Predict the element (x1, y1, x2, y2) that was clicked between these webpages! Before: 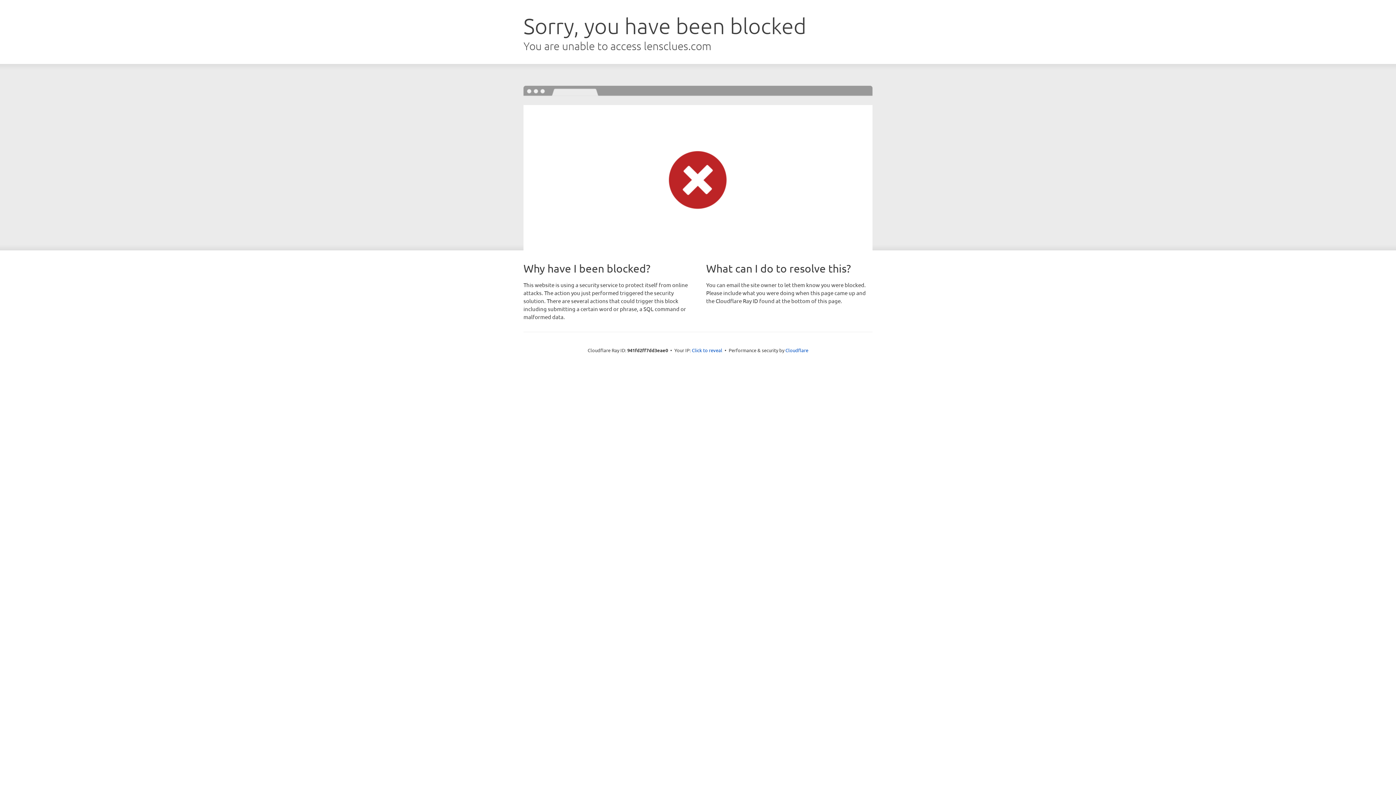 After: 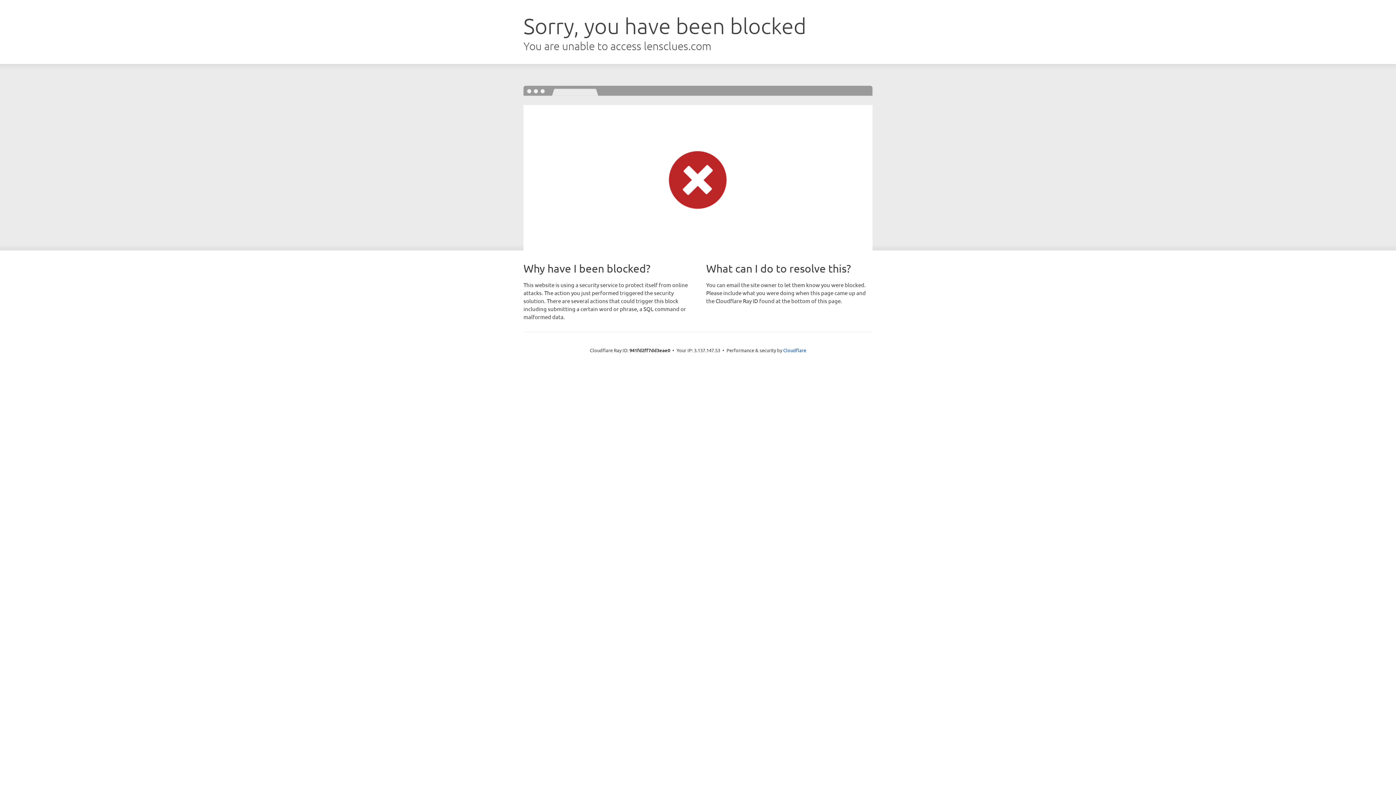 Action: label: Click to reveal bbox: (692, 346, 722, 353)